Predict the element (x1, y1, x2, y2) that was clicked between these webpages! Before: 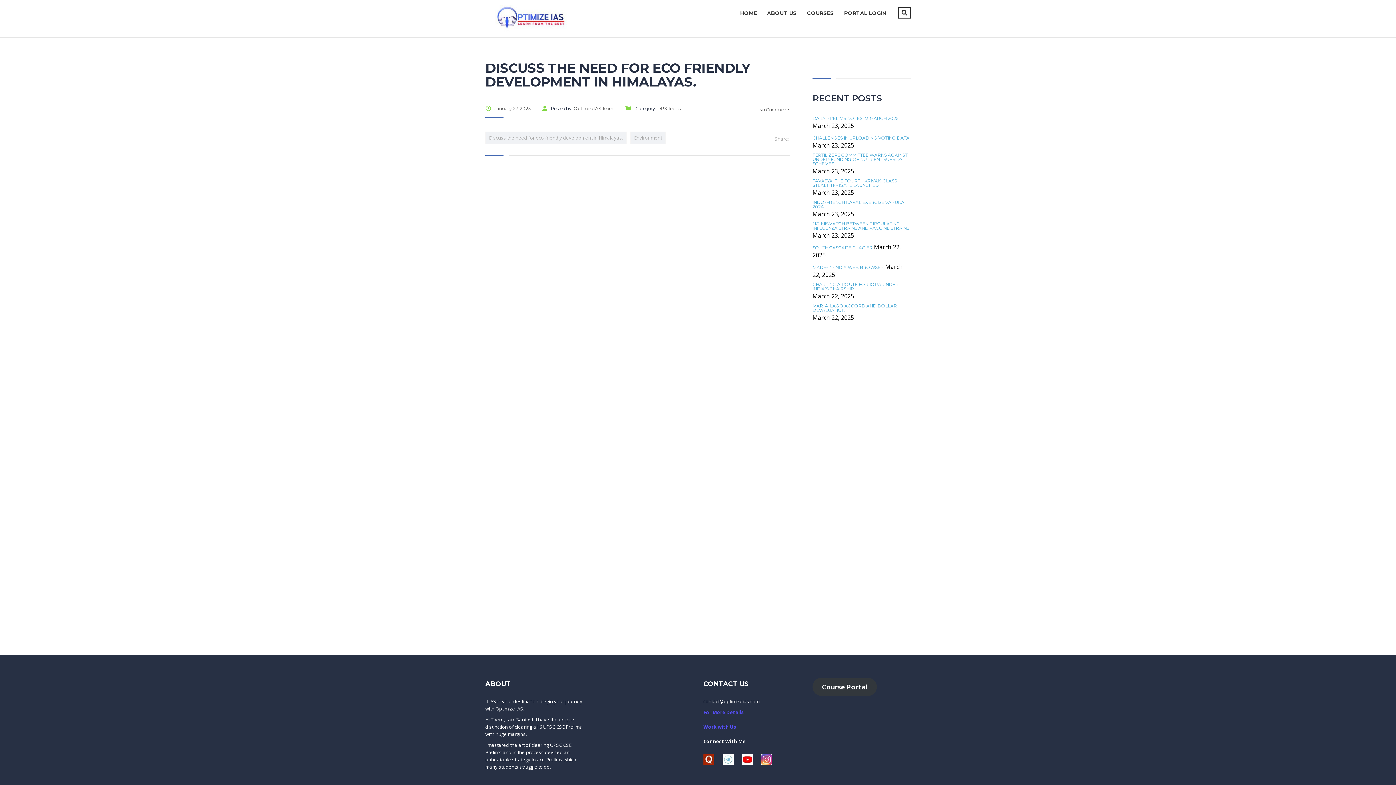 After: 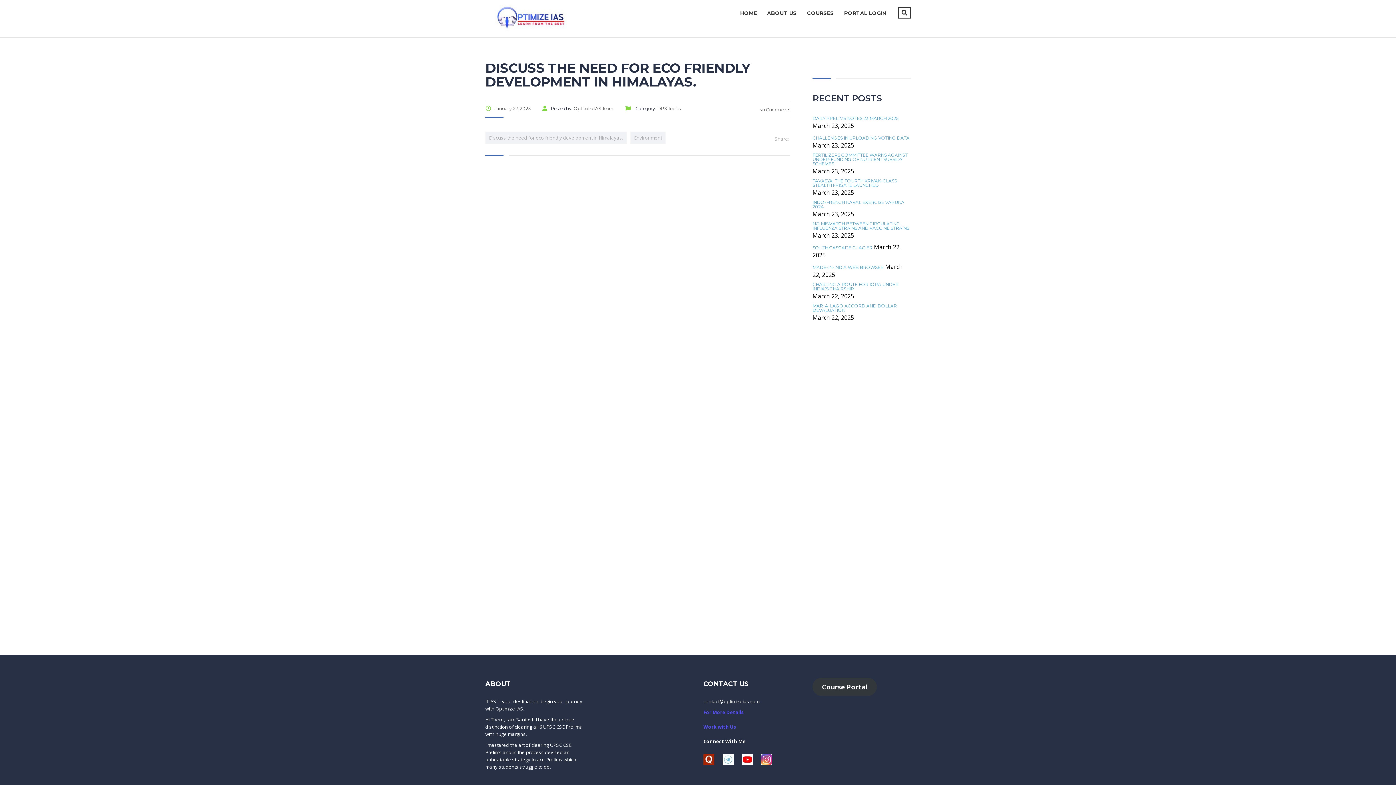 Action: bbox: (742, 757, 760, 763)